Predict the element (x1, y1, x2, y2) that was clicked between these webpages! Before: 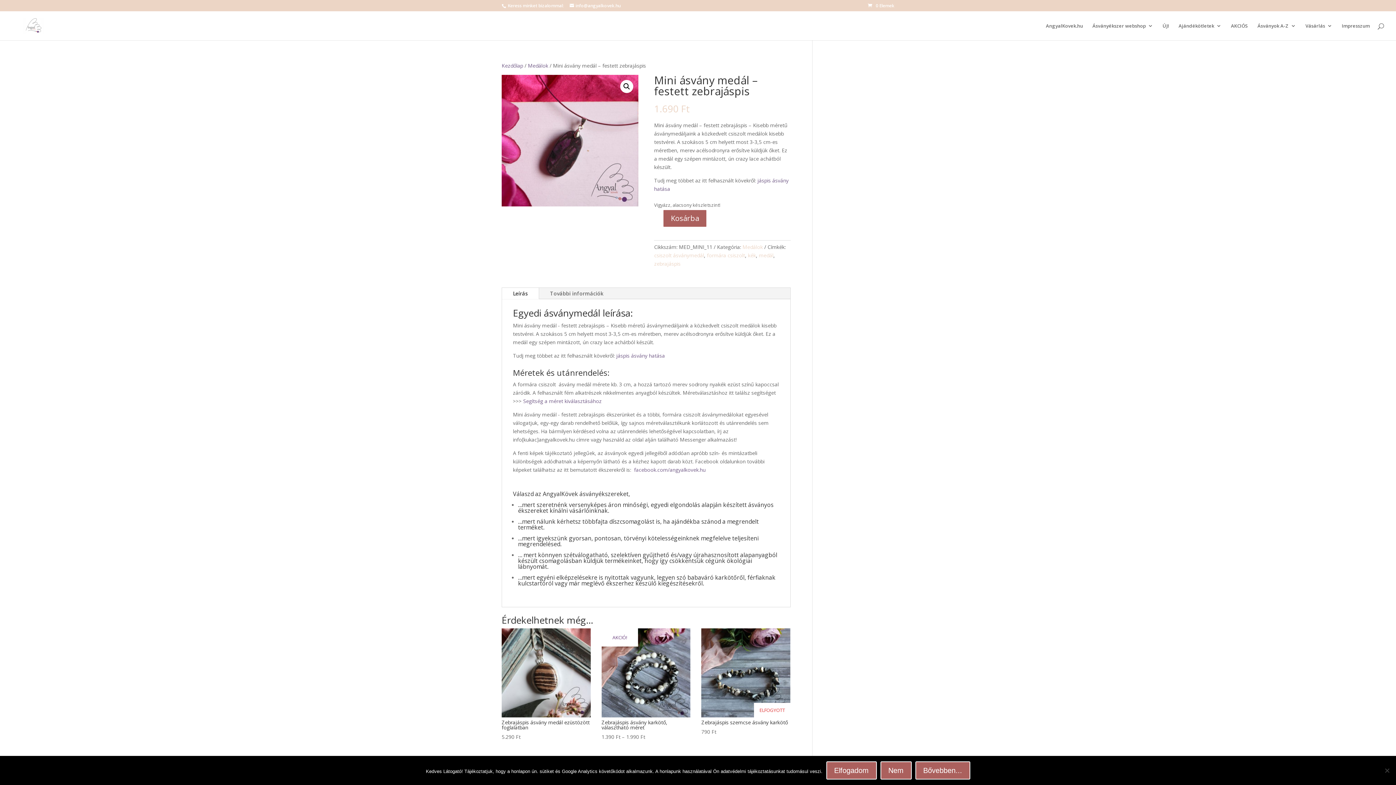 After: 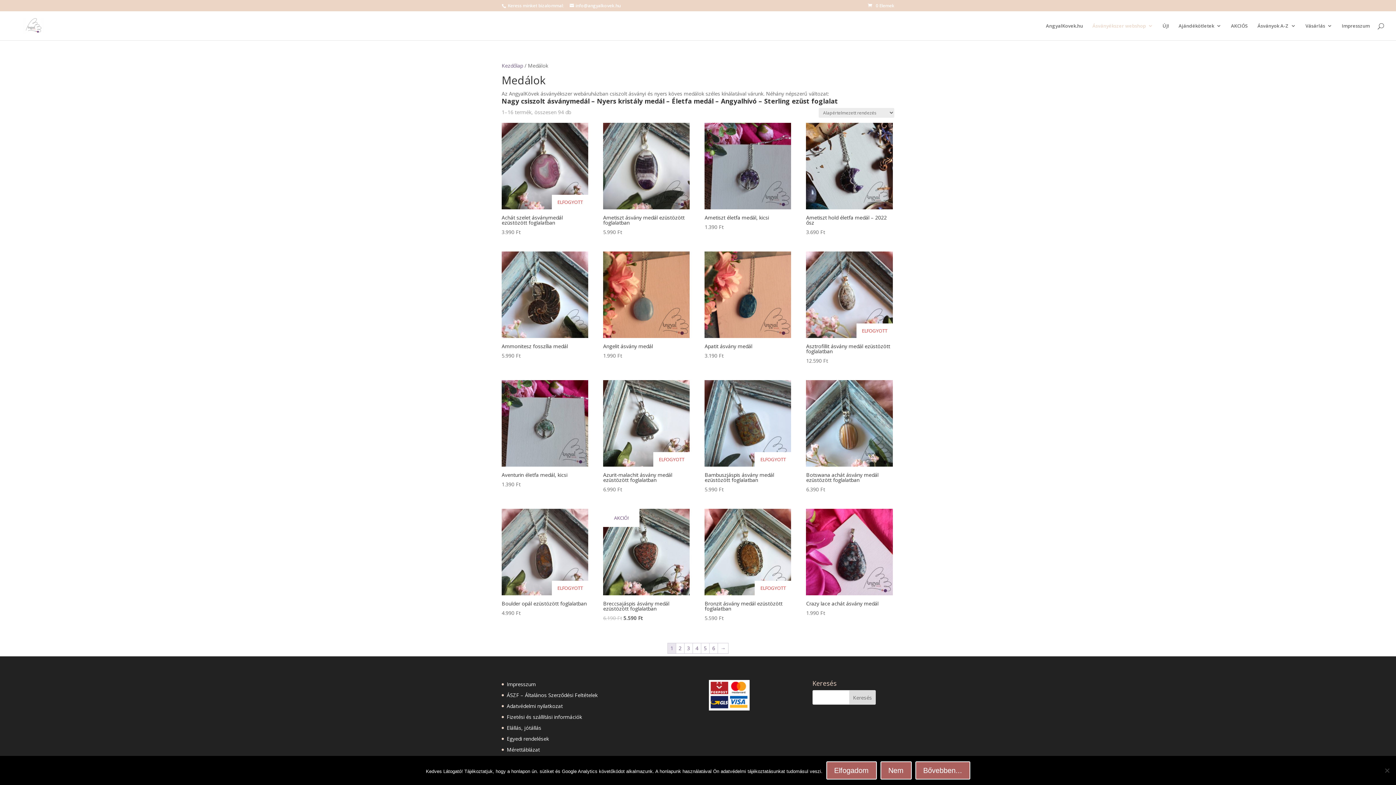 Action: label: Medálok bbox: (742, 243, 763, 250)